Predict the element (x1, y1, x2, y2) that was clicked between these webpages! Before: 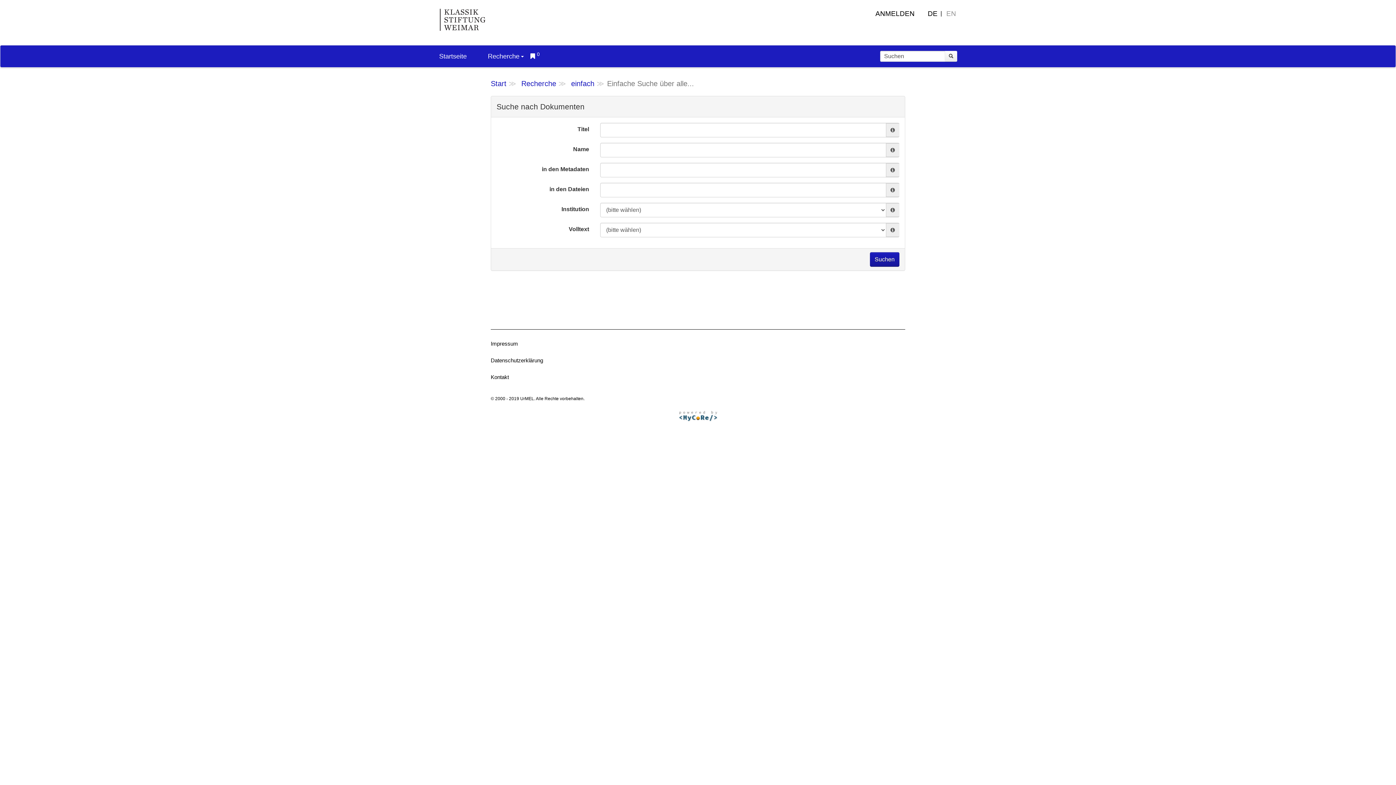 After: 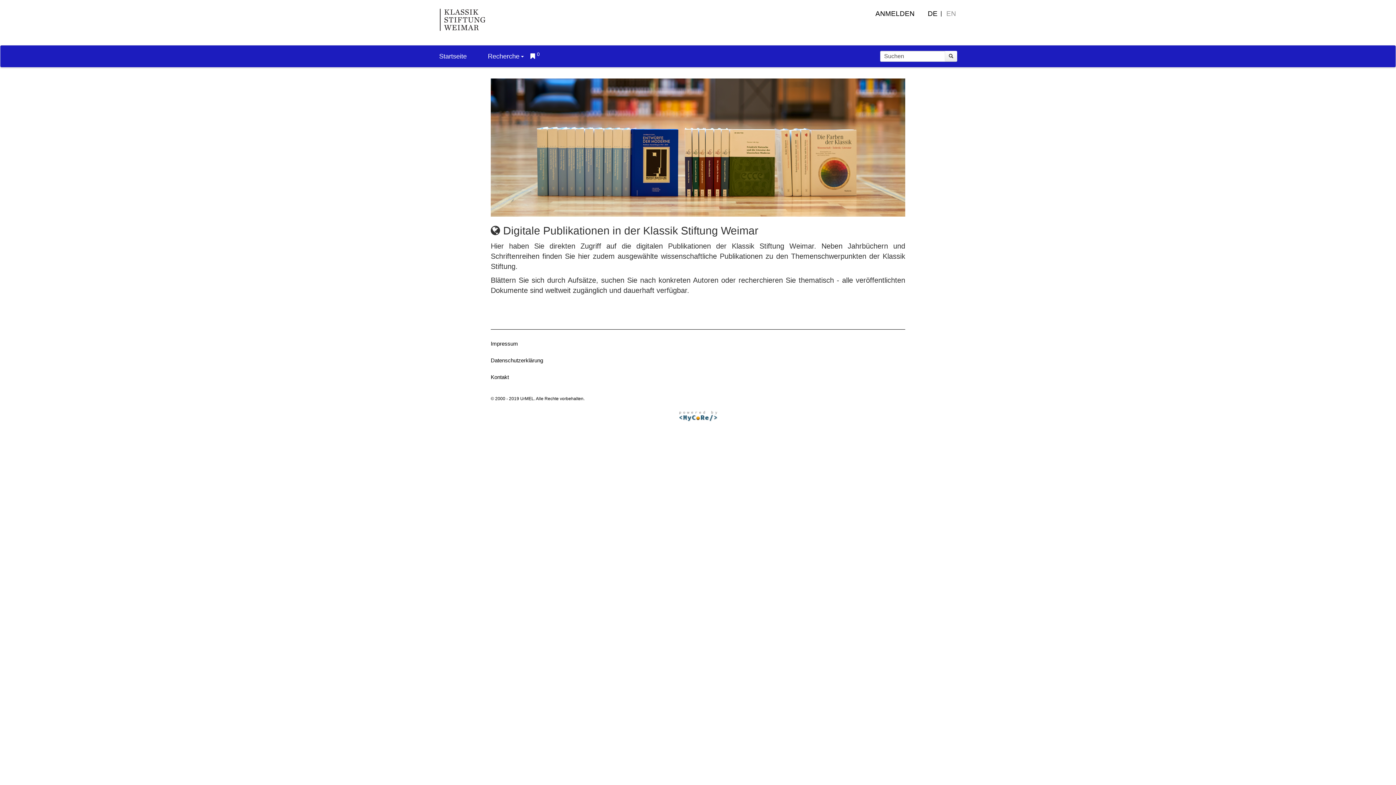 Action: bbox: (436, 45, 470, 67) label: Startseite